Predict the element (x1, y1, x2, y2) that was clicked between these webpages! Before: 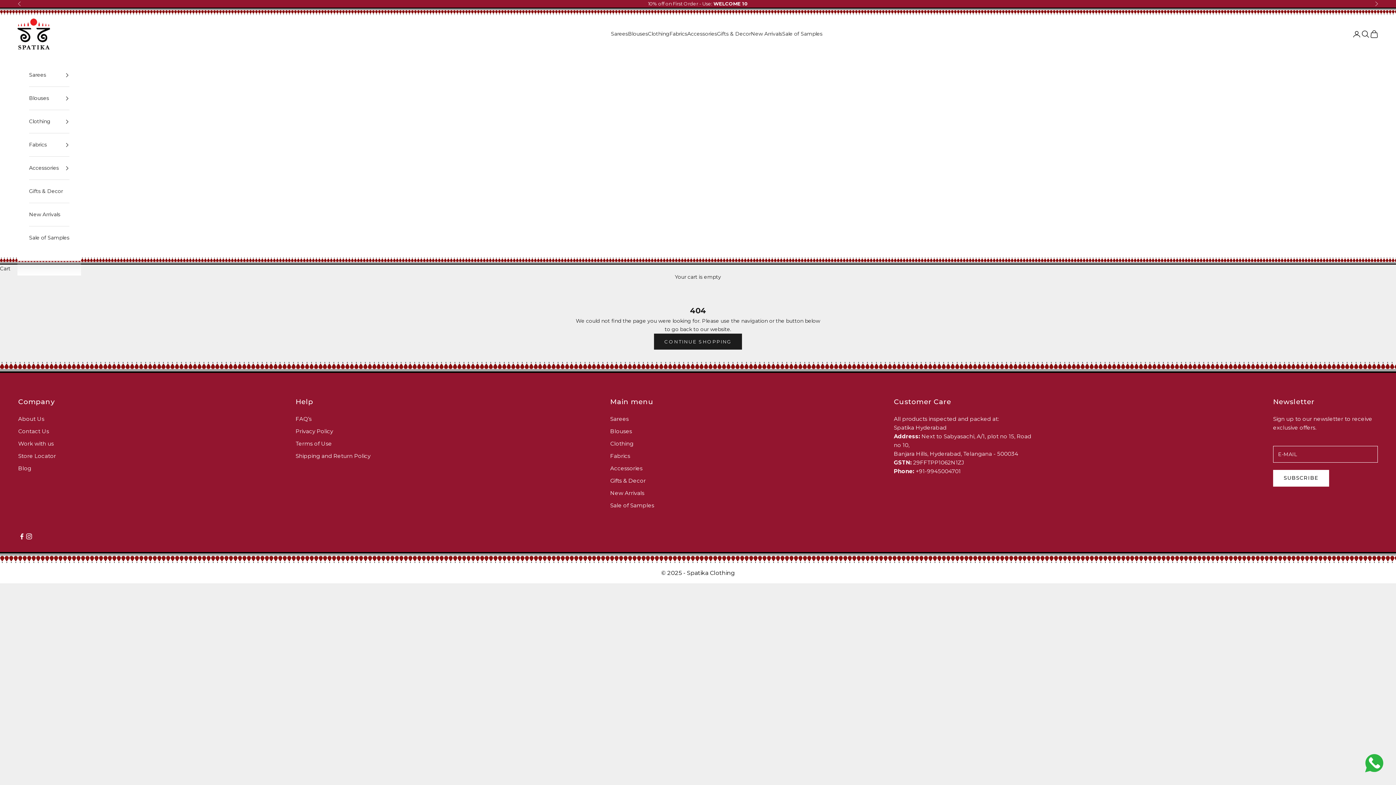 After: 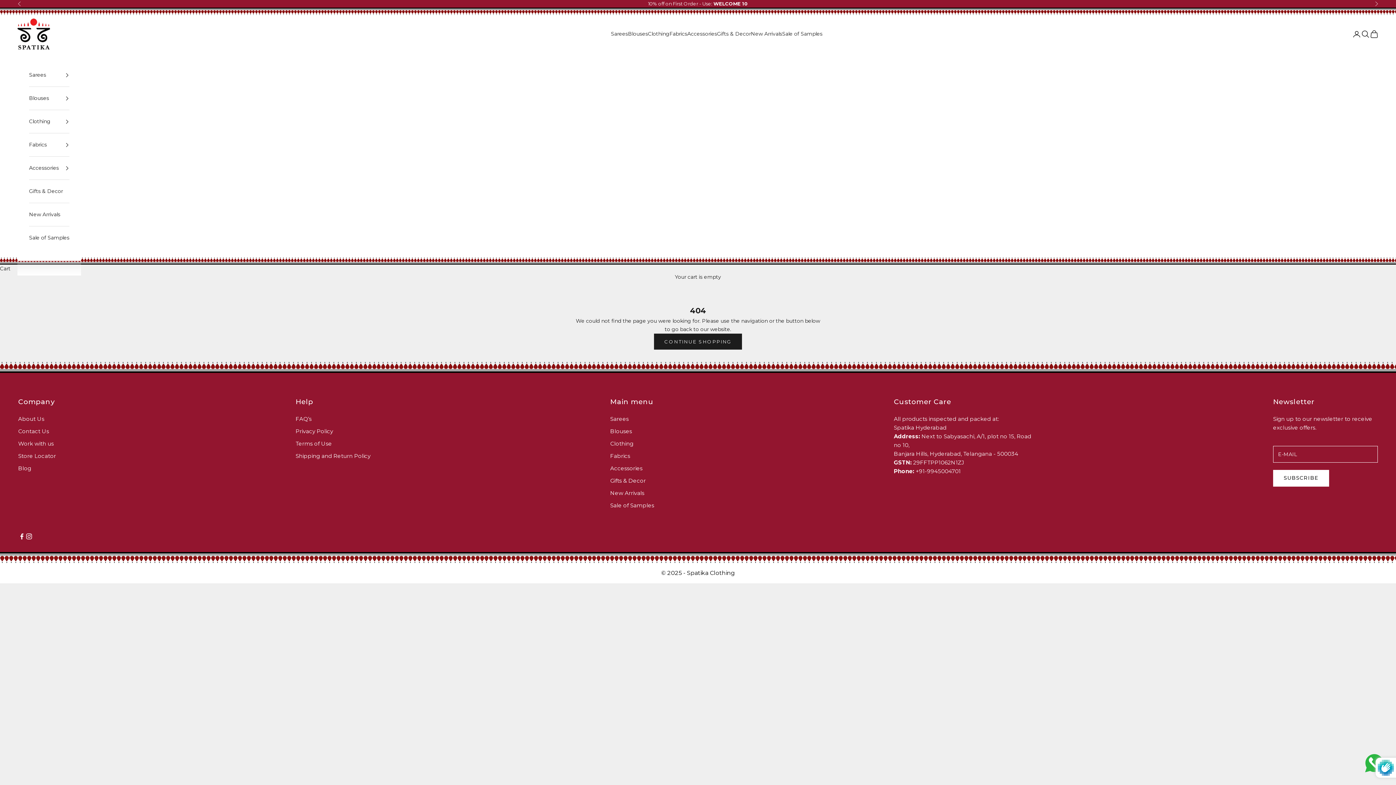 Action: label: SUBSCRIBE bbox: (1273, 470, 1329, 486)